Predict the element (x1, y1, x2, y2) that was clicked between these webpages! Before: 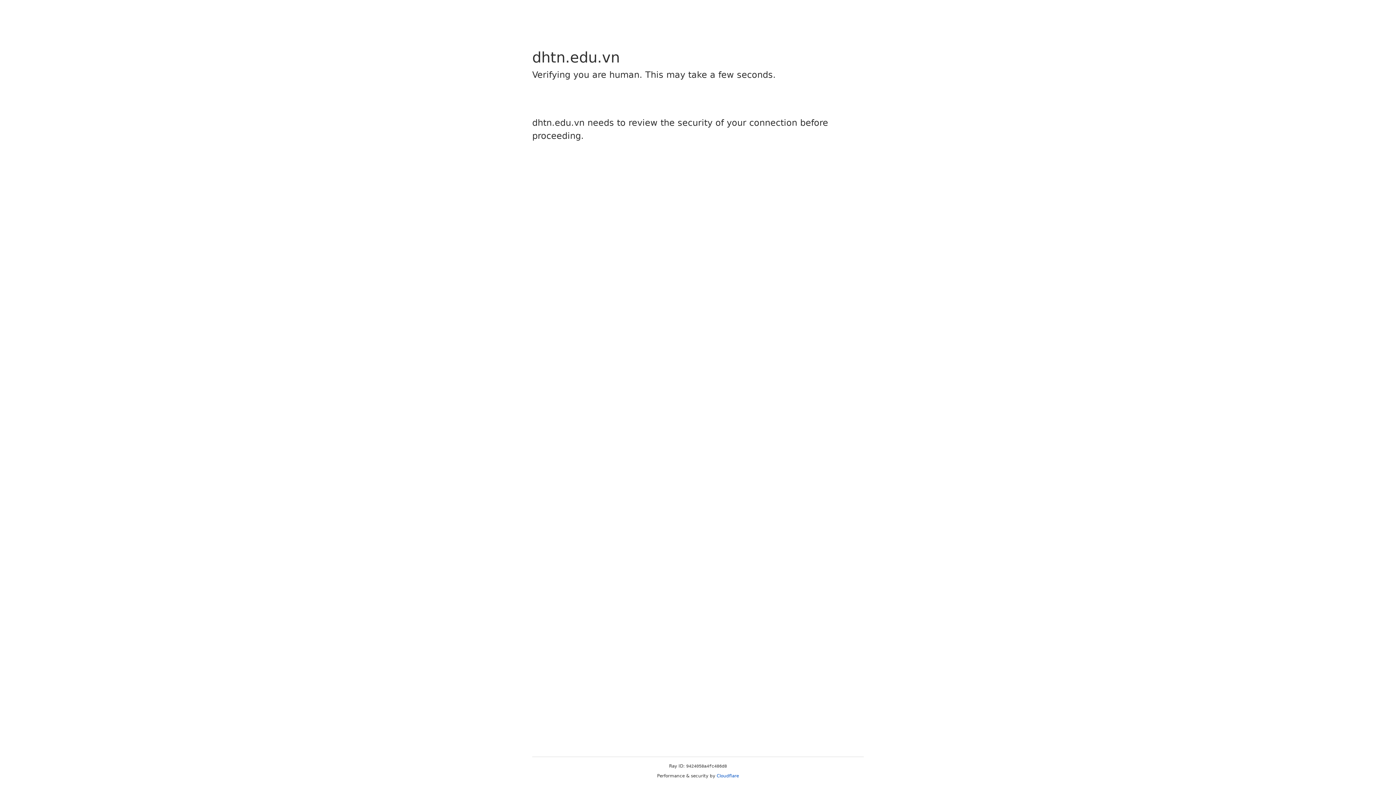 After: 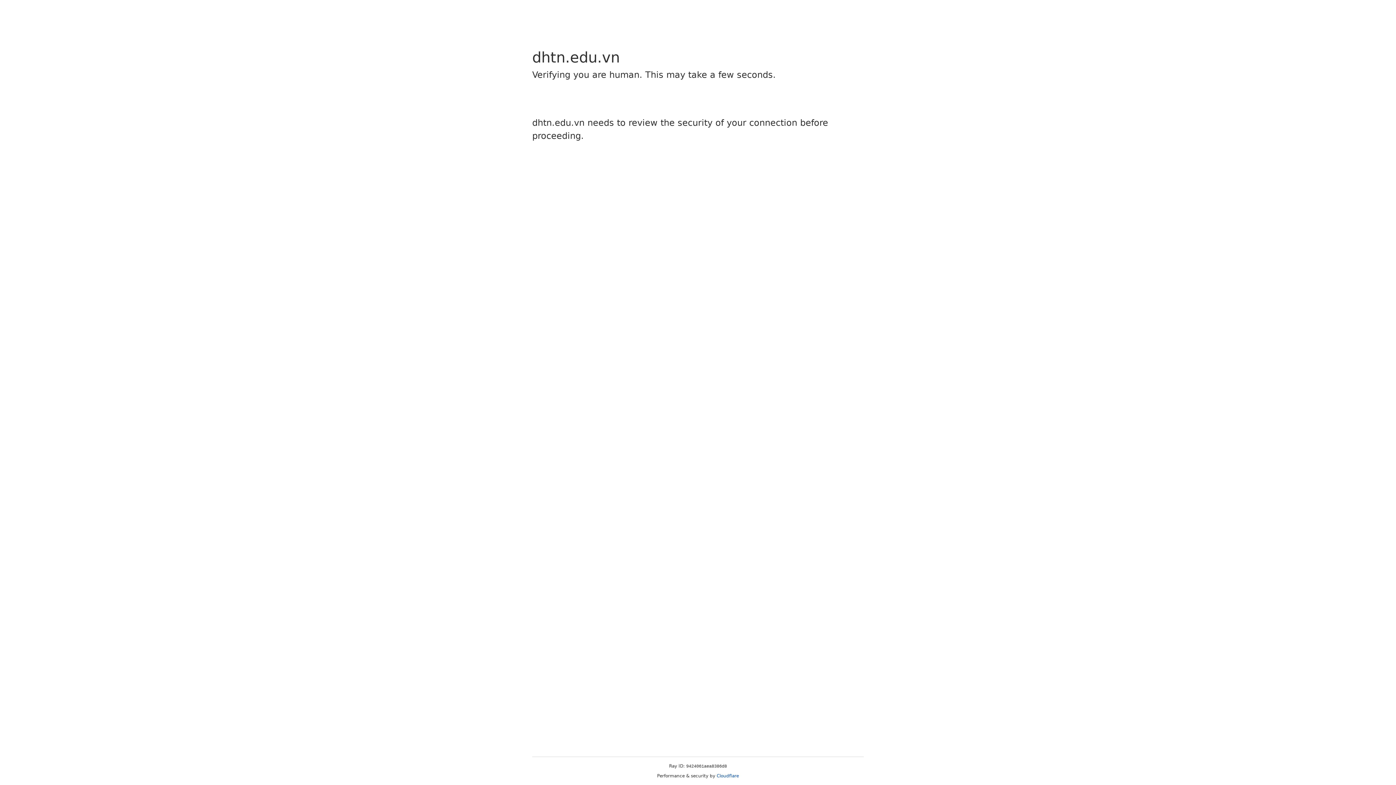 Action: label: Cloudflare bbox: (716, 773, 739, 778)